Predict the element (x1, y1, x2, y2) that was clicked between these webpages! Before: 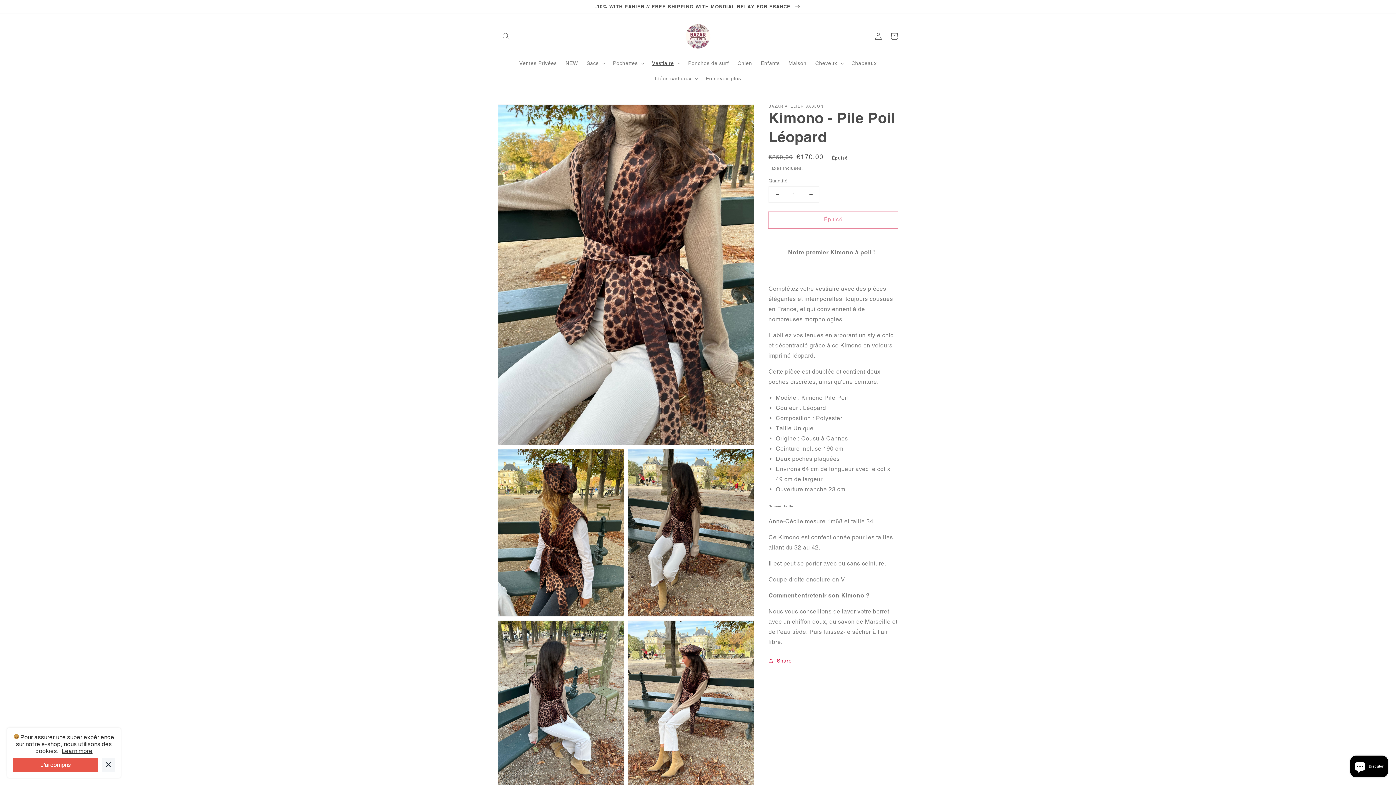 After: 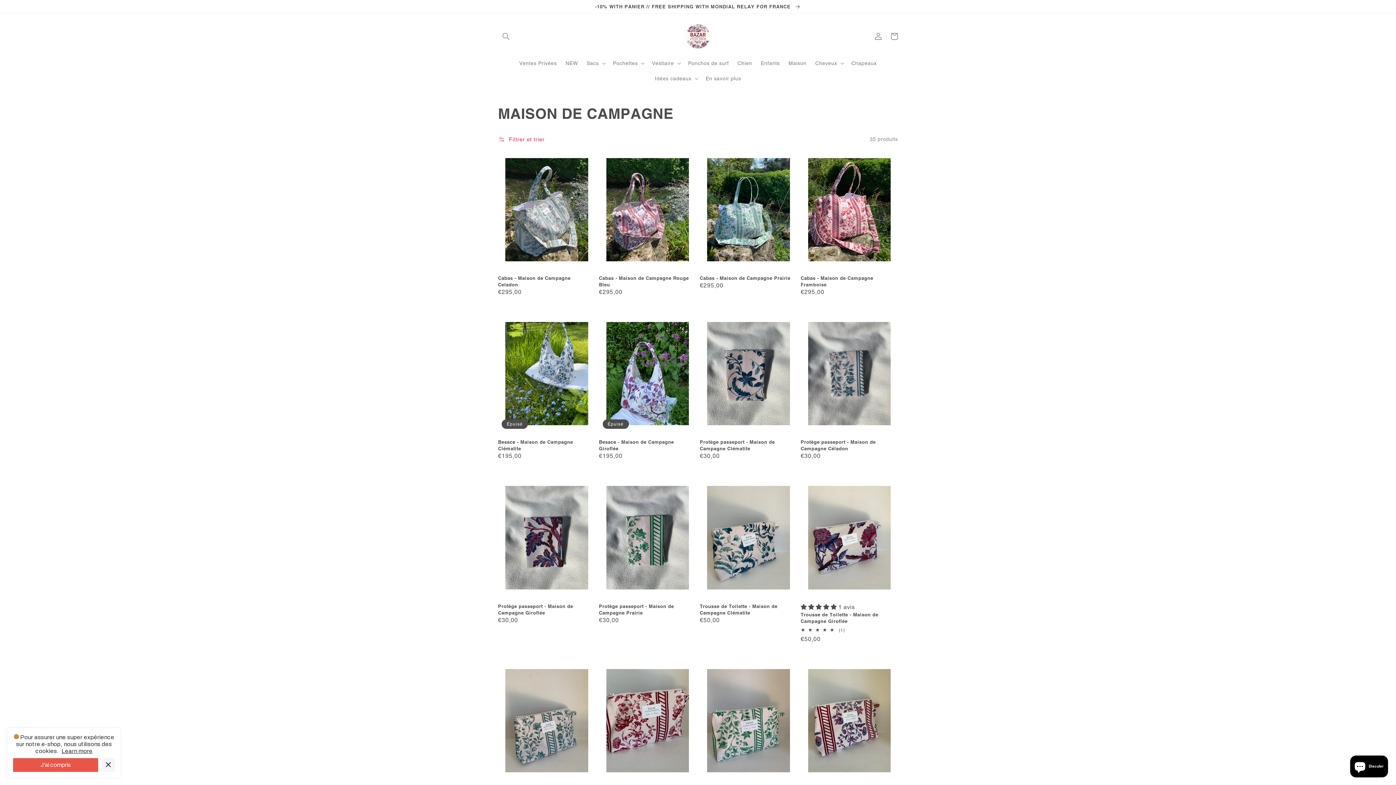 Action: bbox: (0, 0, 1396, 13) label: -10% WITH PANIER // FREE SHIPPING WITH MONDIAL RELAY FOR FRANCE 